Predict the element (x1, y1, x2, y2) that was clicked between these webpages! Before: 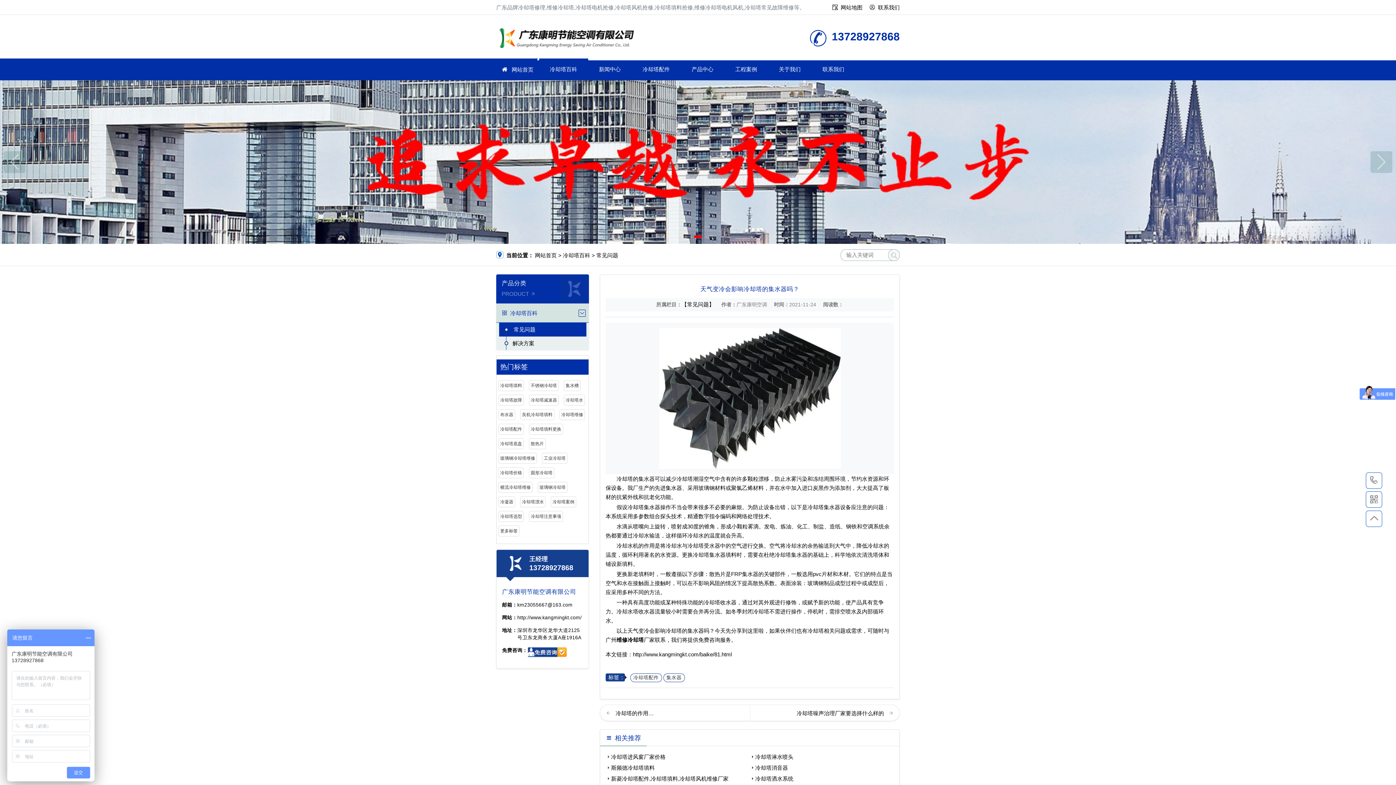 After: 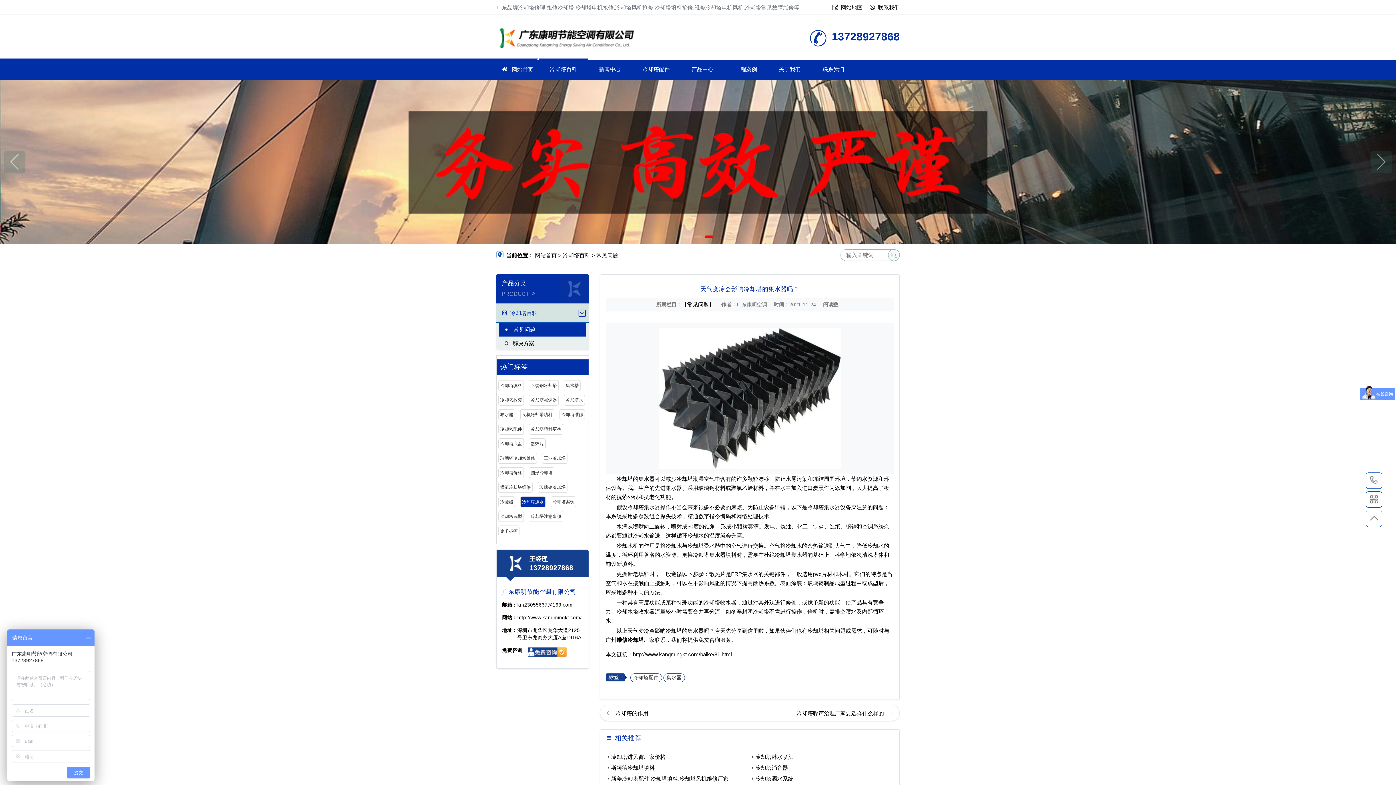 Action: bbox: (520, 496, 545, 507) label: 冷却塔漂水